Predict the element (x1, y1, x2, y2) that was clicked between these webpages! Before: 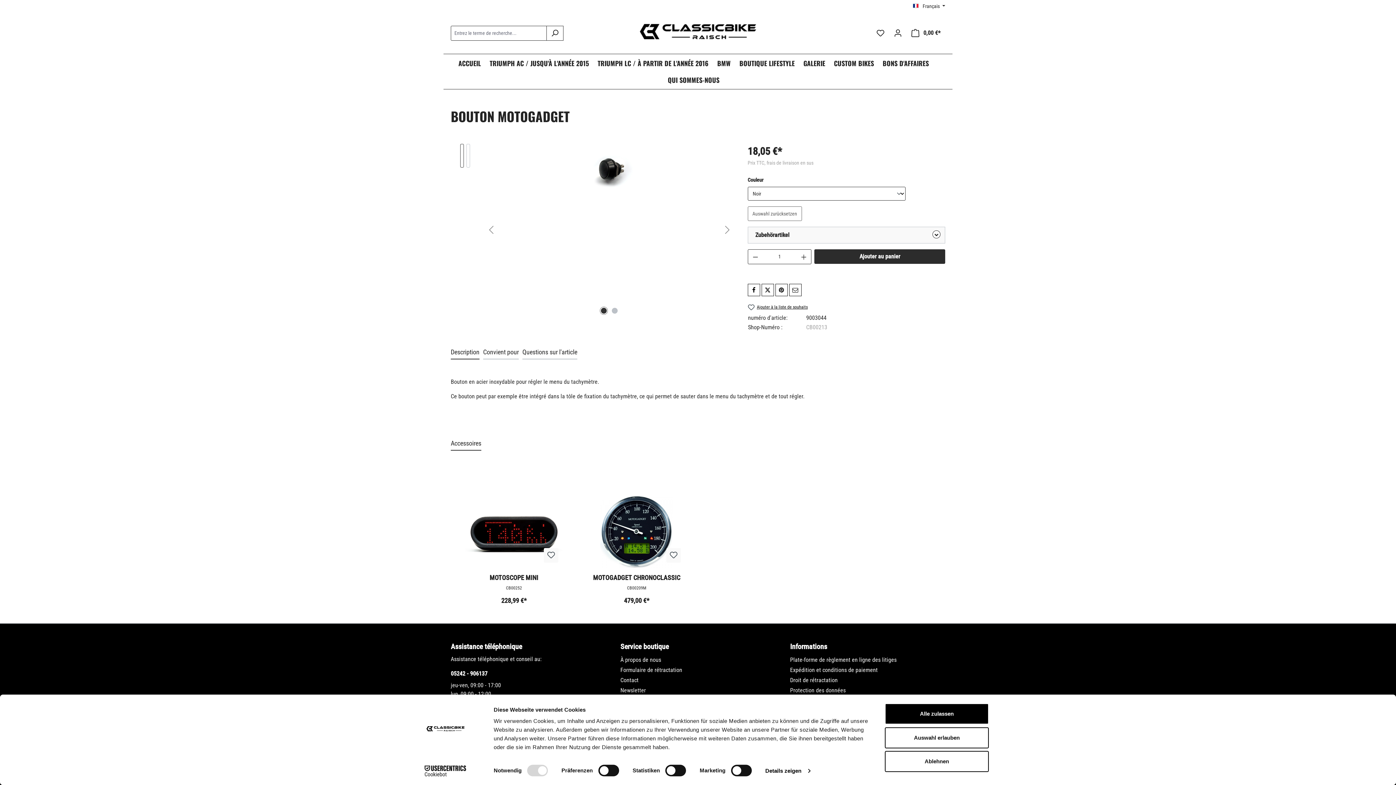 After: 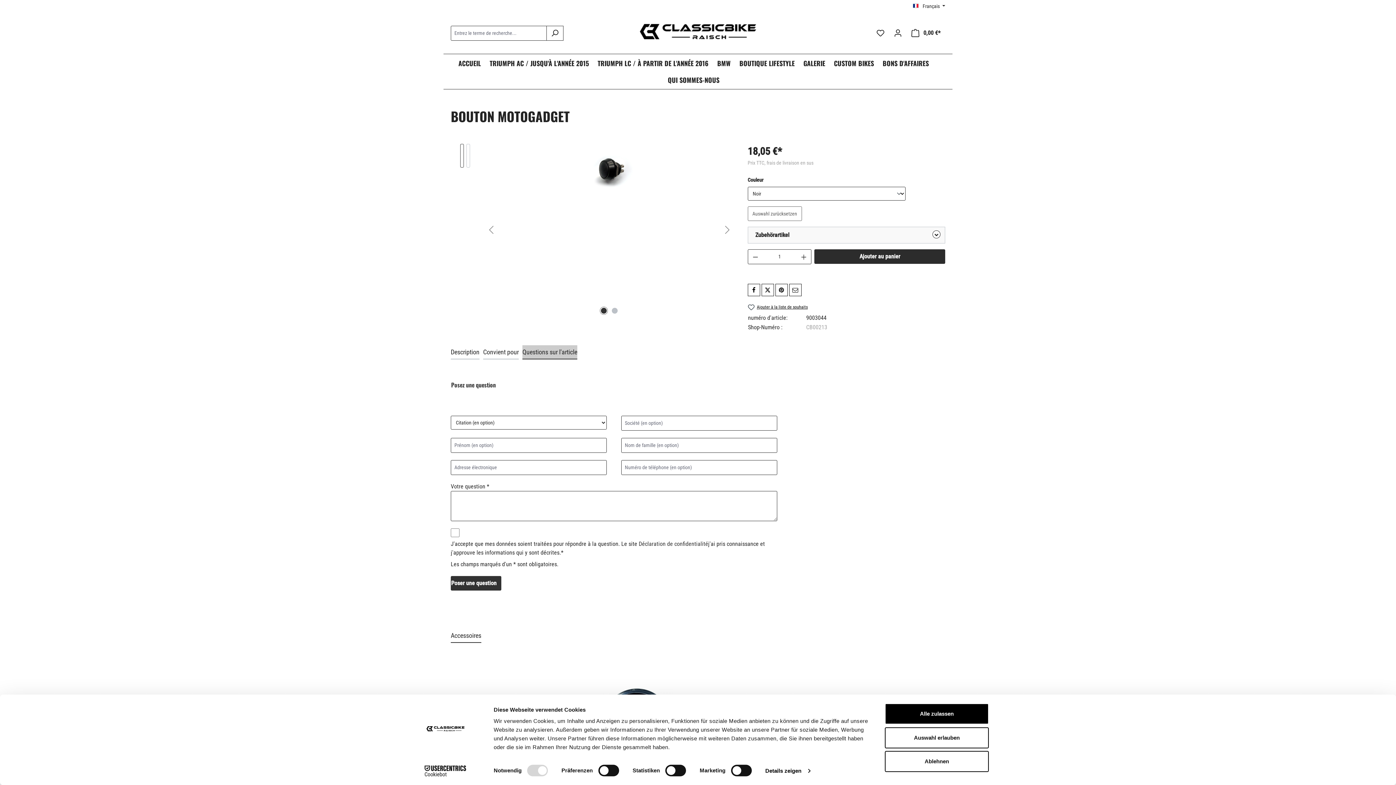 Action: bbox: (522, 345, 577, 359) label: Questions sur l'article